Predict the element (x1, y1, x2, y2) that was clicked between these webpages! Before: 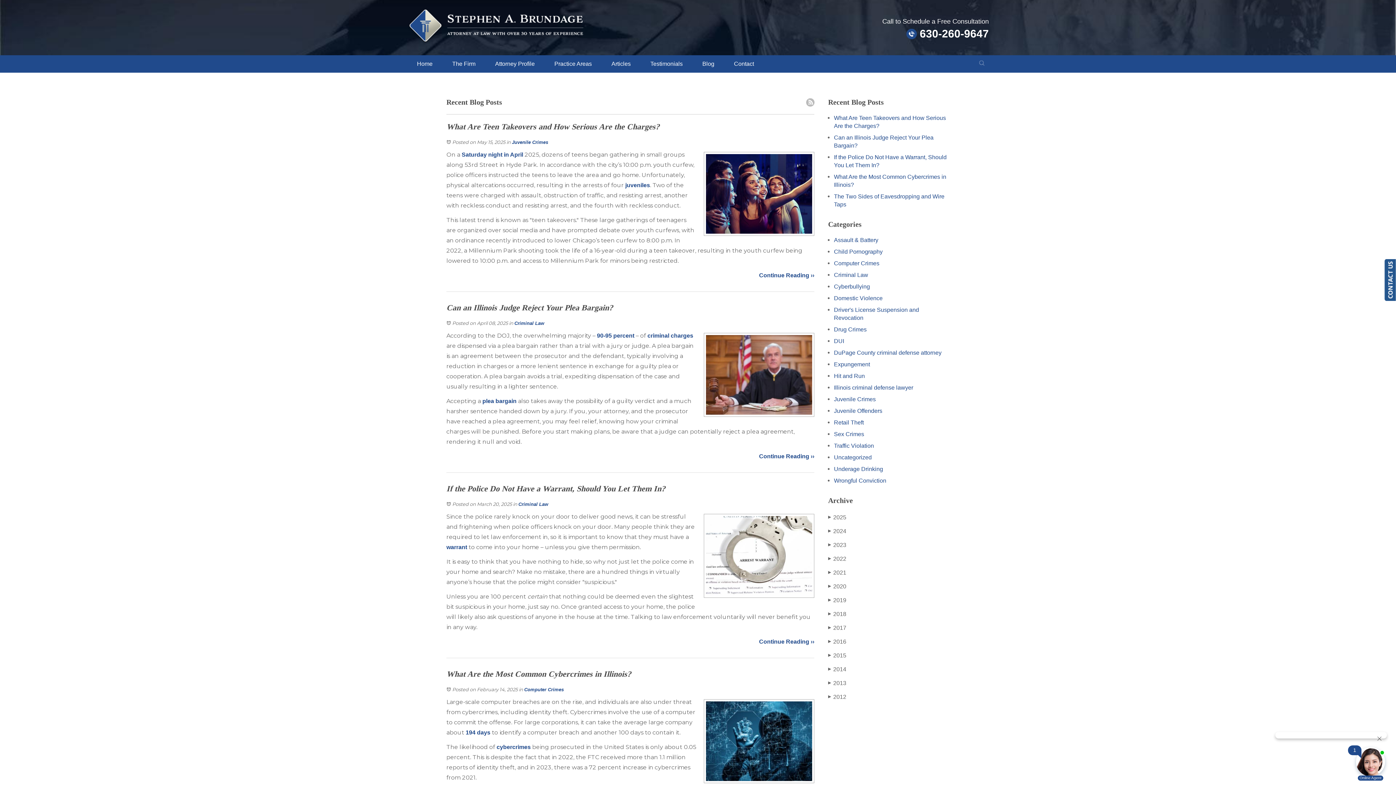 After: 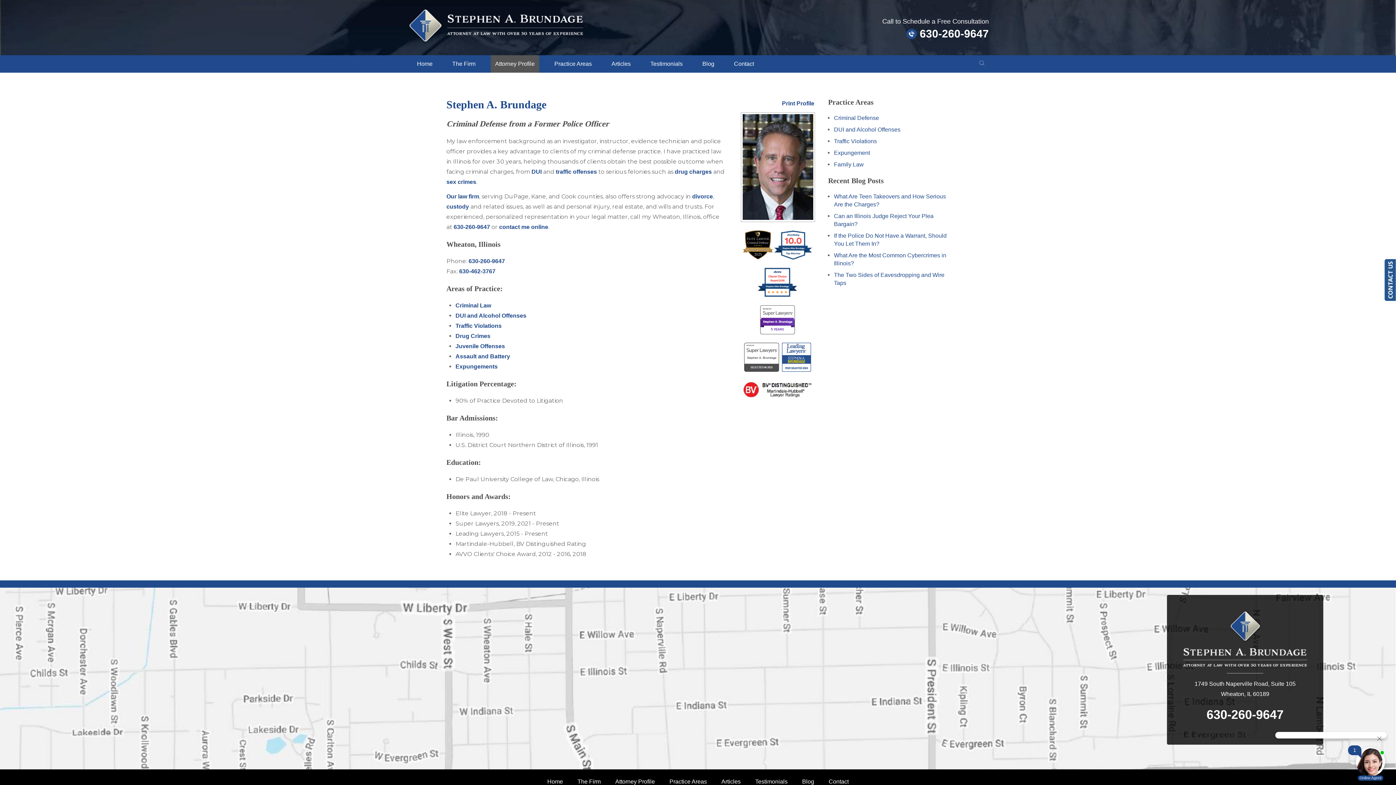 Action: label: Attorney Profile bbox: (495, 60, 534, 66)